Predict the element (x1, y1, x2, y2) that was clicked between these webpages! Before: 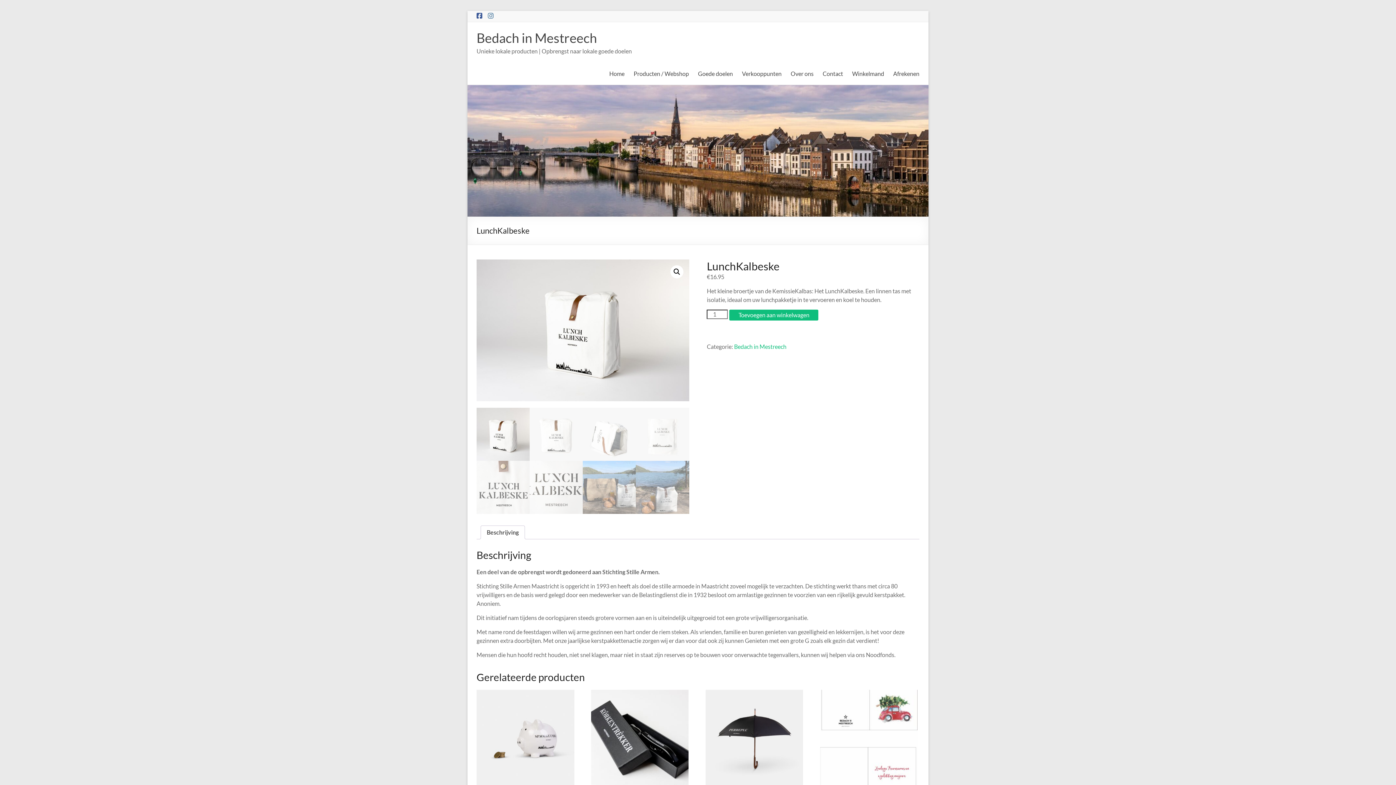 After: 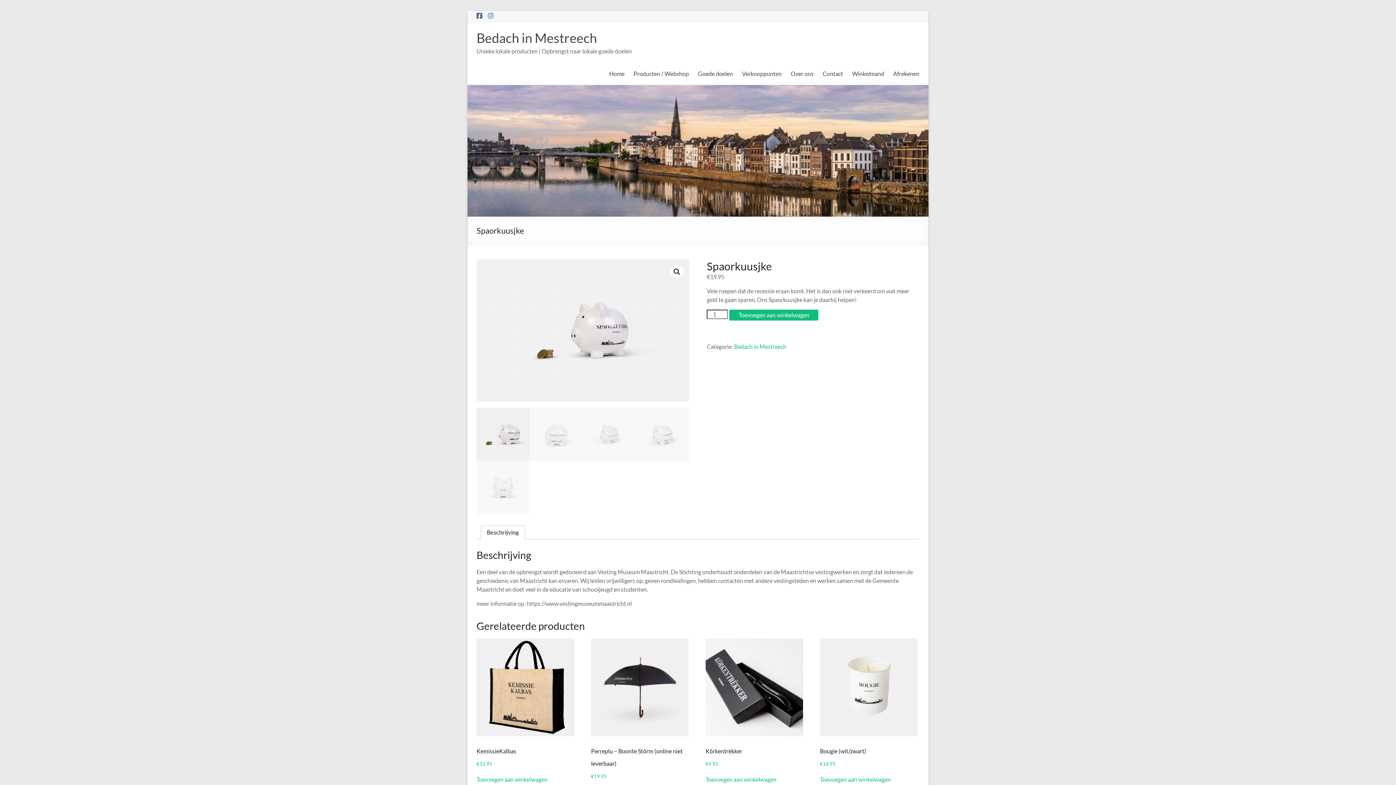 Action: label: Spaorkuusjke
€19.95 bbox: (476, 690, 574, 819)